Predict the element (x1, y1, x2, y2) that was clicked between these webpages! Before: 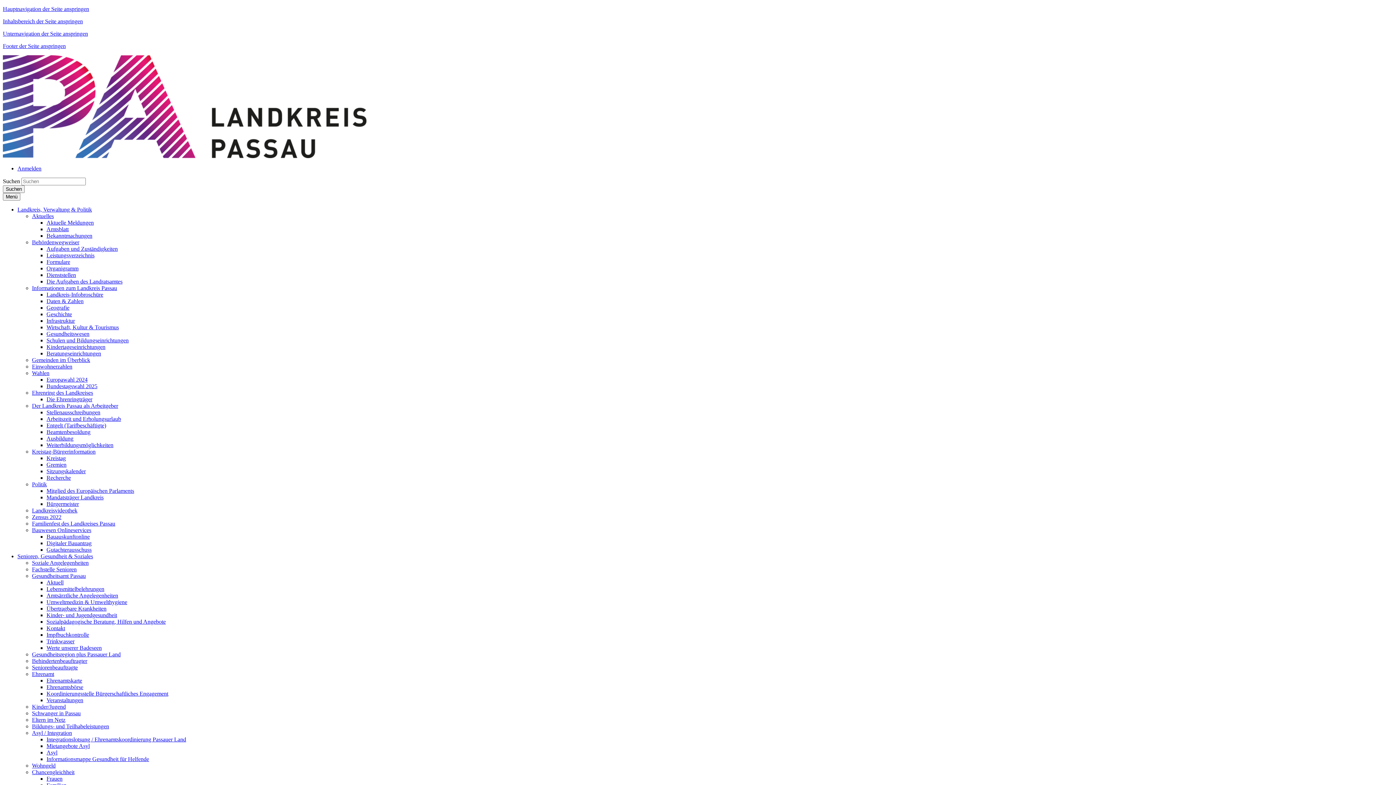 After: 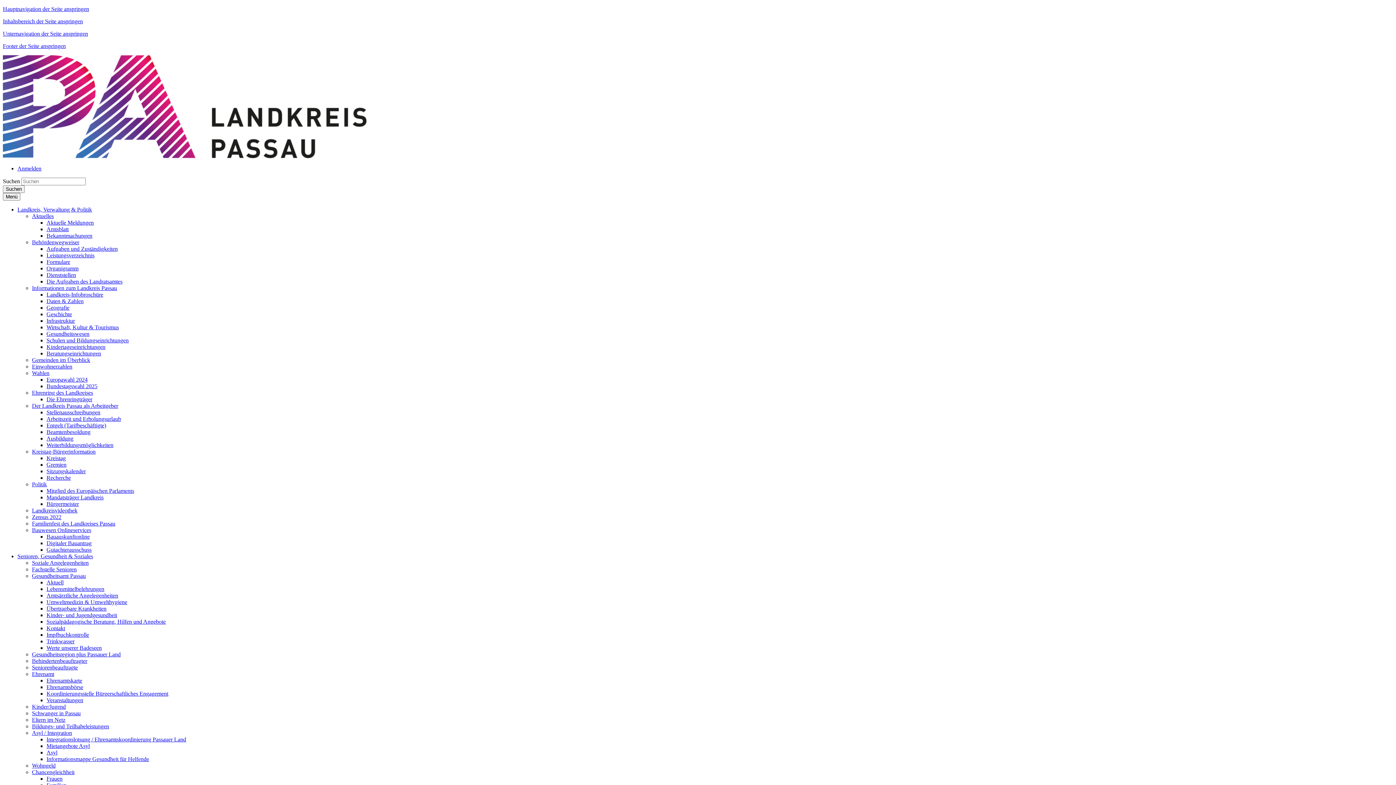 Action: bbox: (46, 344, 105, 350) label: Kindertageseinrichtungen